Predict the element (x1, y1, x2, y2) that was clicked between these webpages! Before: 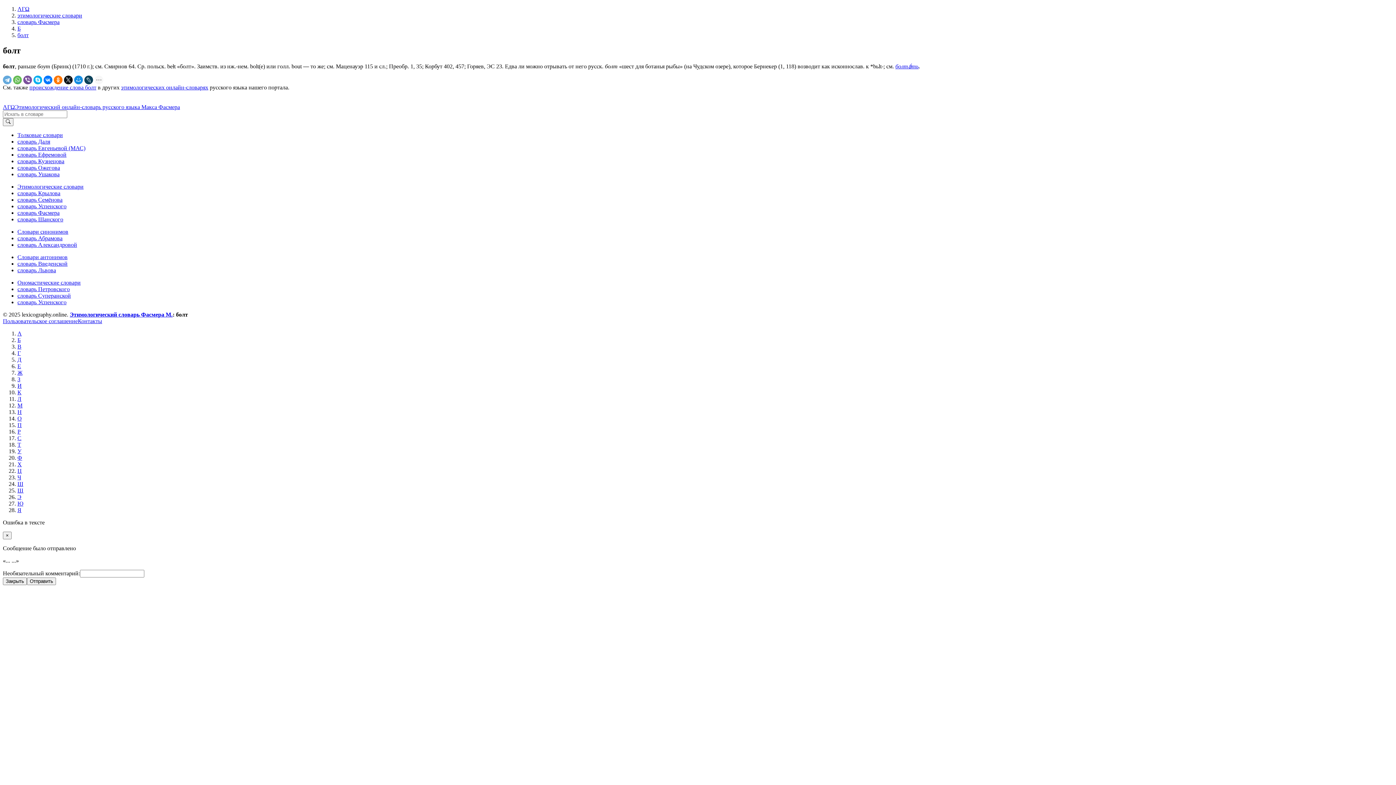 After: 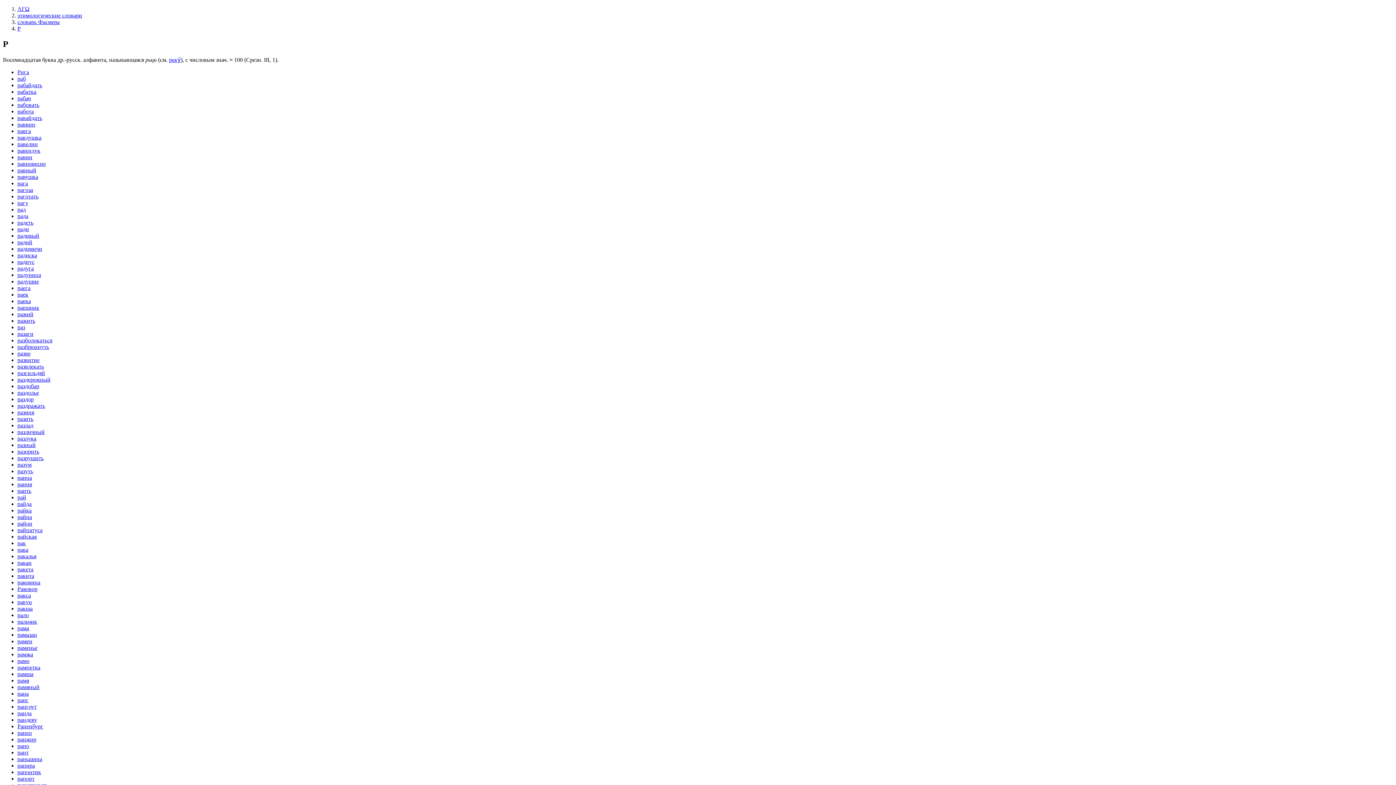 Action: bbox: (17, 428, 20, 434) label: Р